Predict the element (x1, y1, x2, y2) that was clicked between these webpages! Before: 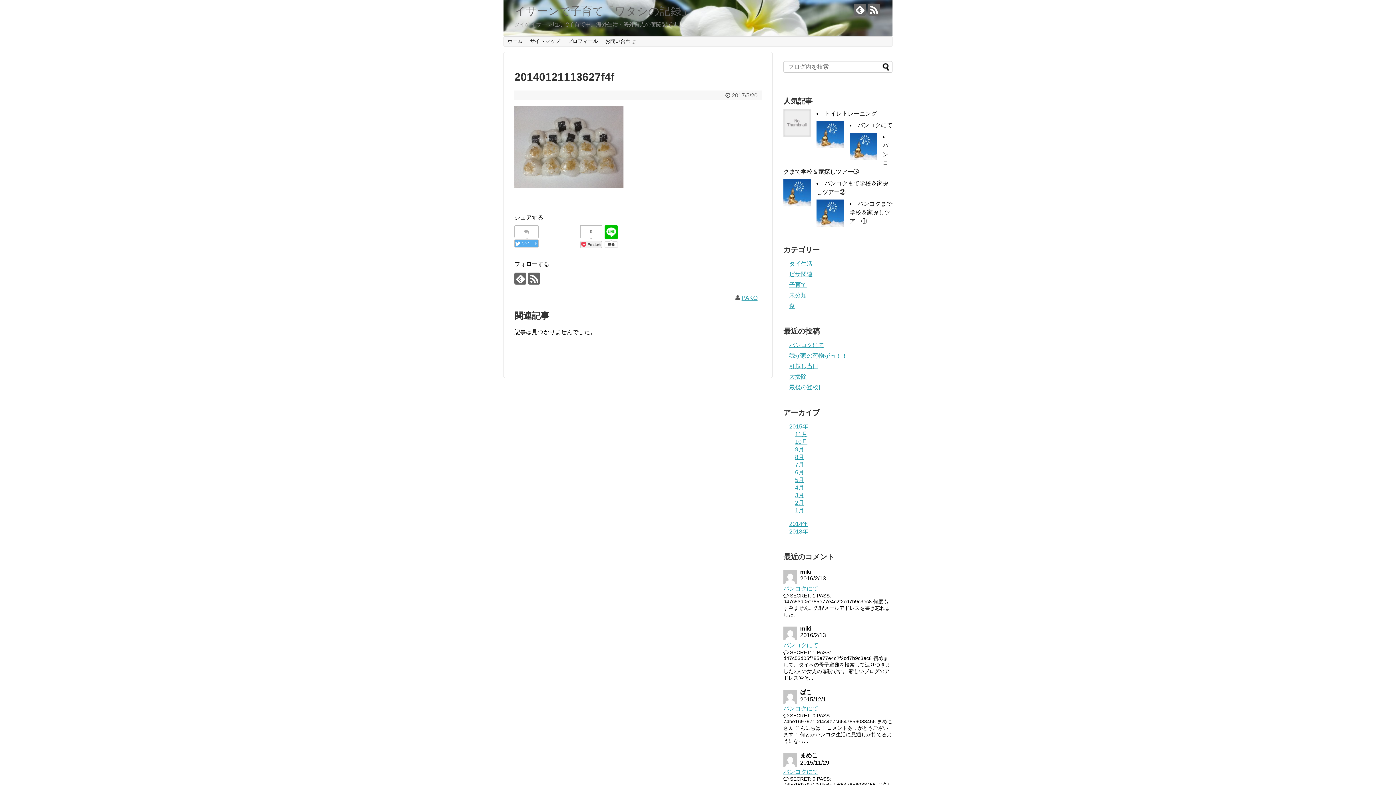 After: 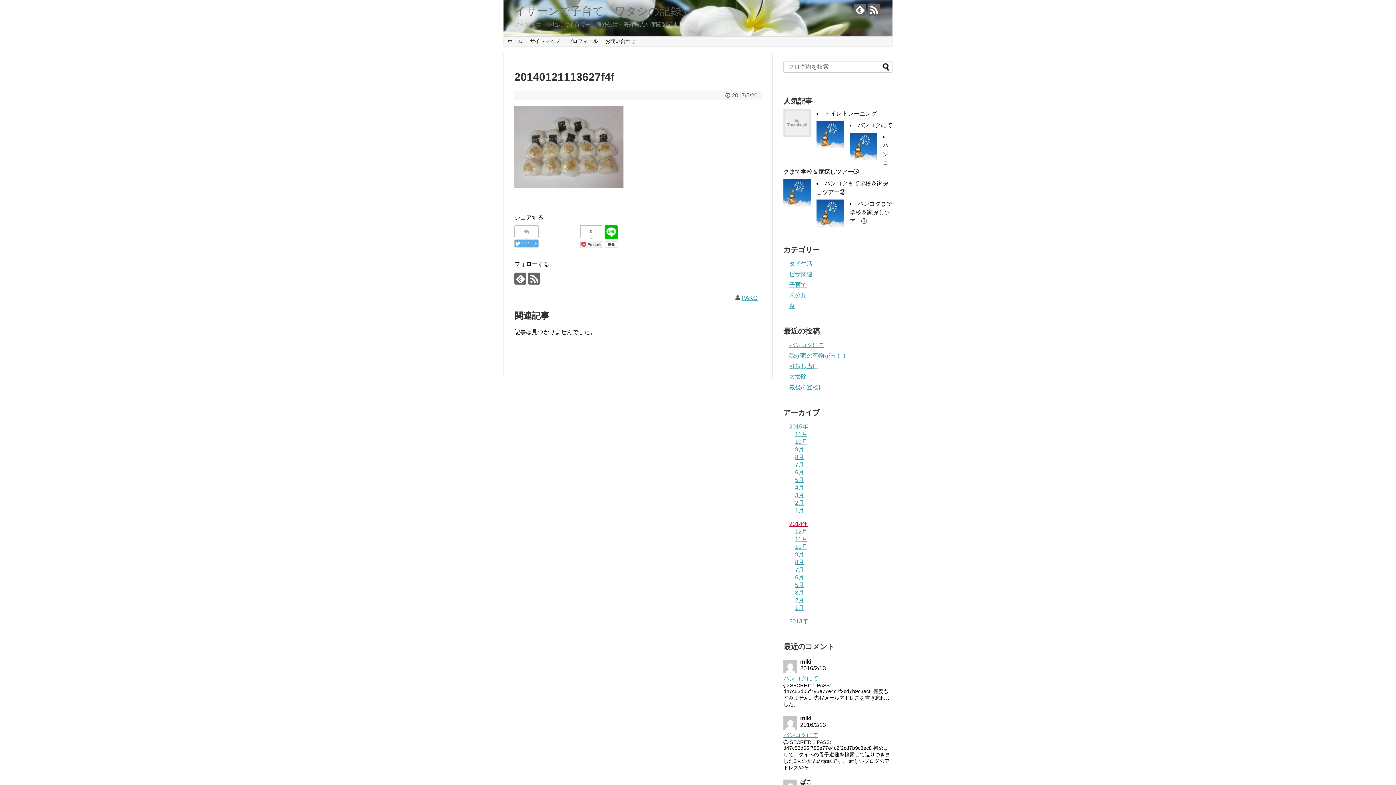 Action: bbox: (789, 521, 808, 527) label: 2014年